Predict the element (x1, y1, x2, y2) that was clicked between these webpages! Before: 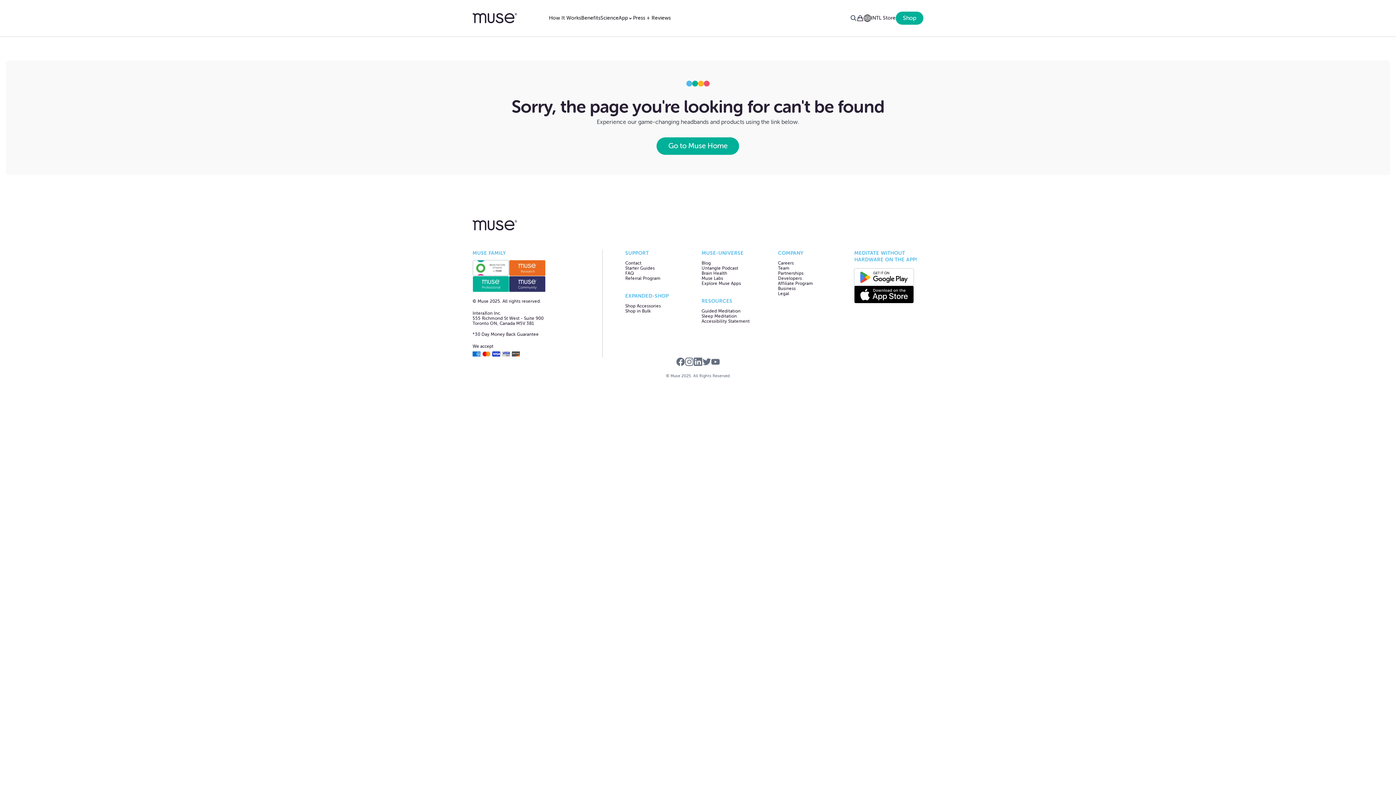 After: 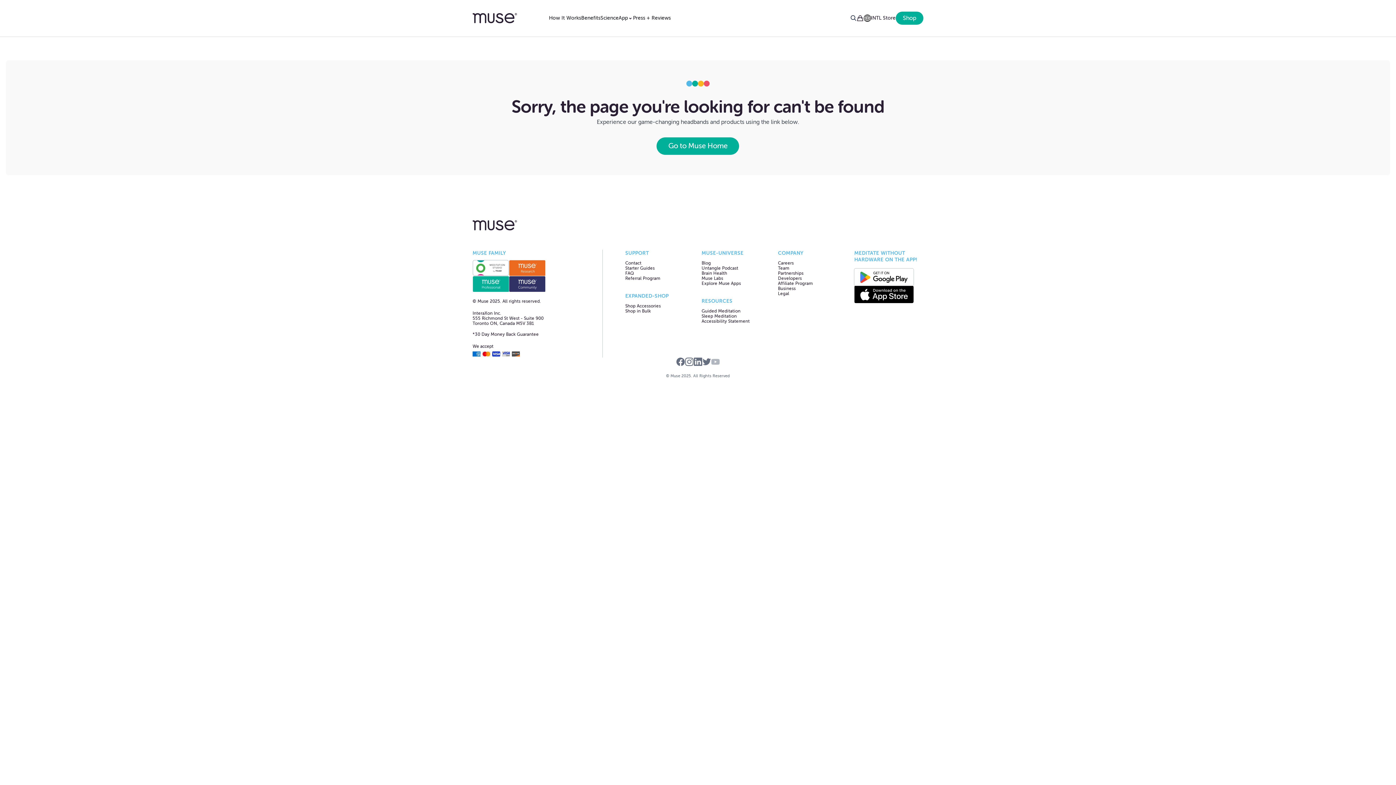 Action: label: checkout our youtube channel bbox: (711, 357, 720, 367)